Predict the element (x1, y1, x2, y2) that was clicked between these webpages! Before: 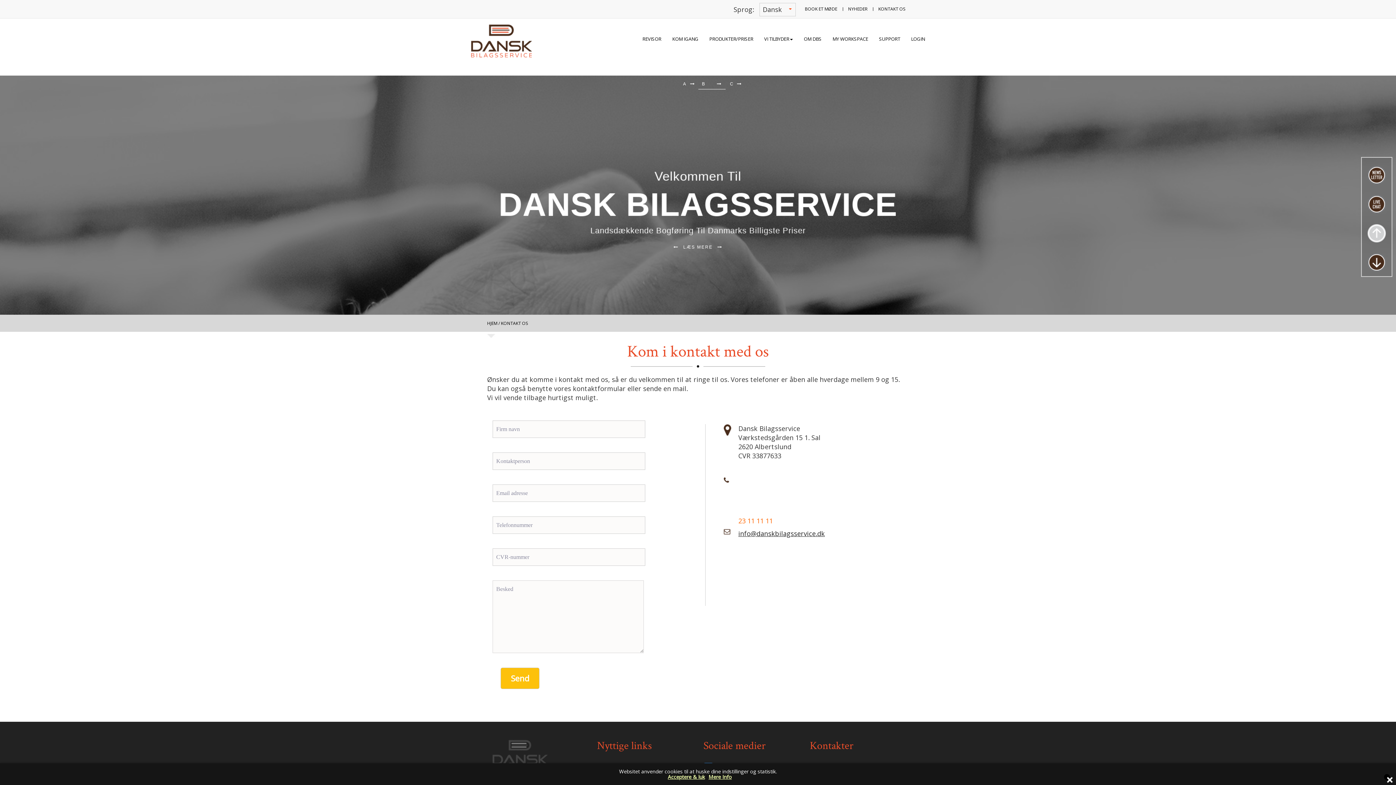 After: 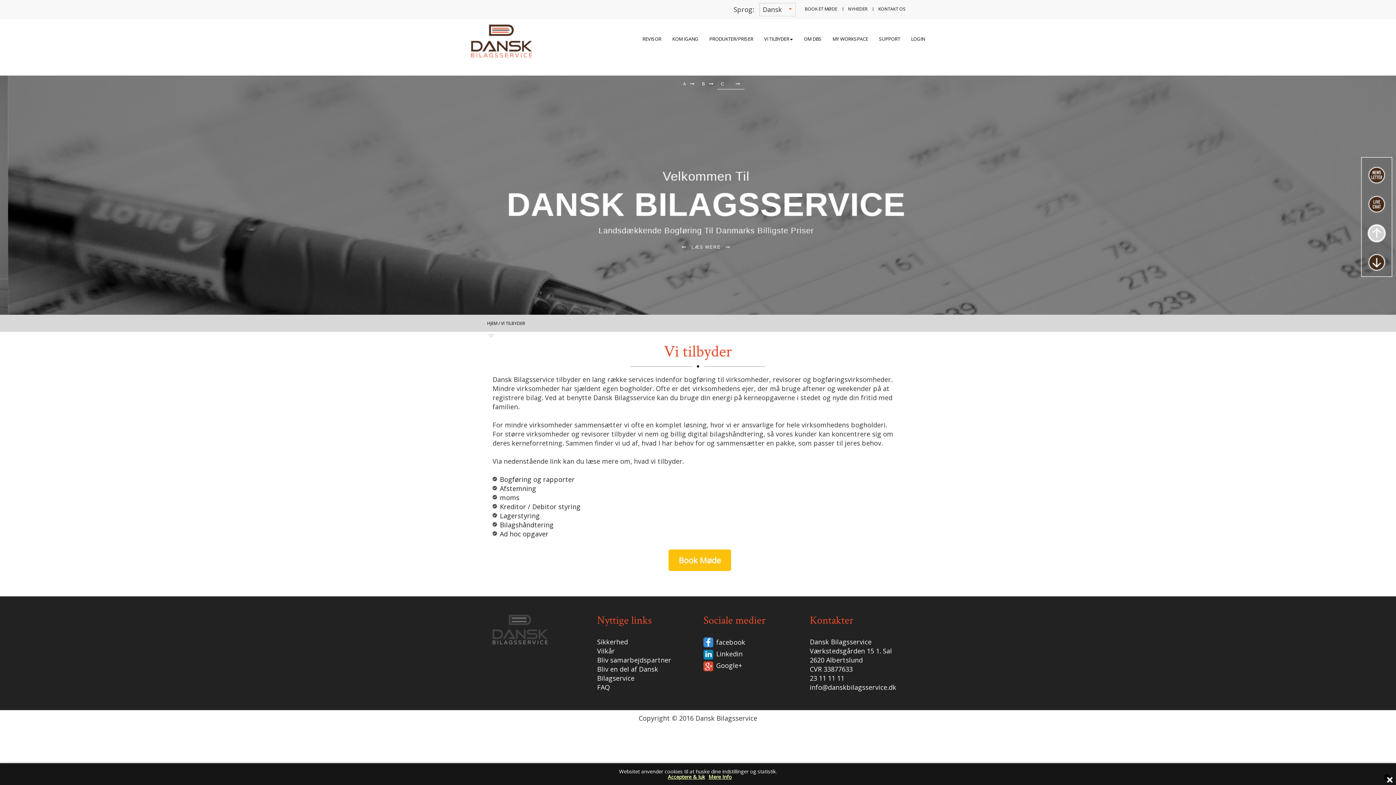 Action: bbox: (758, 29, 798, 48) label: VI TILBYDER